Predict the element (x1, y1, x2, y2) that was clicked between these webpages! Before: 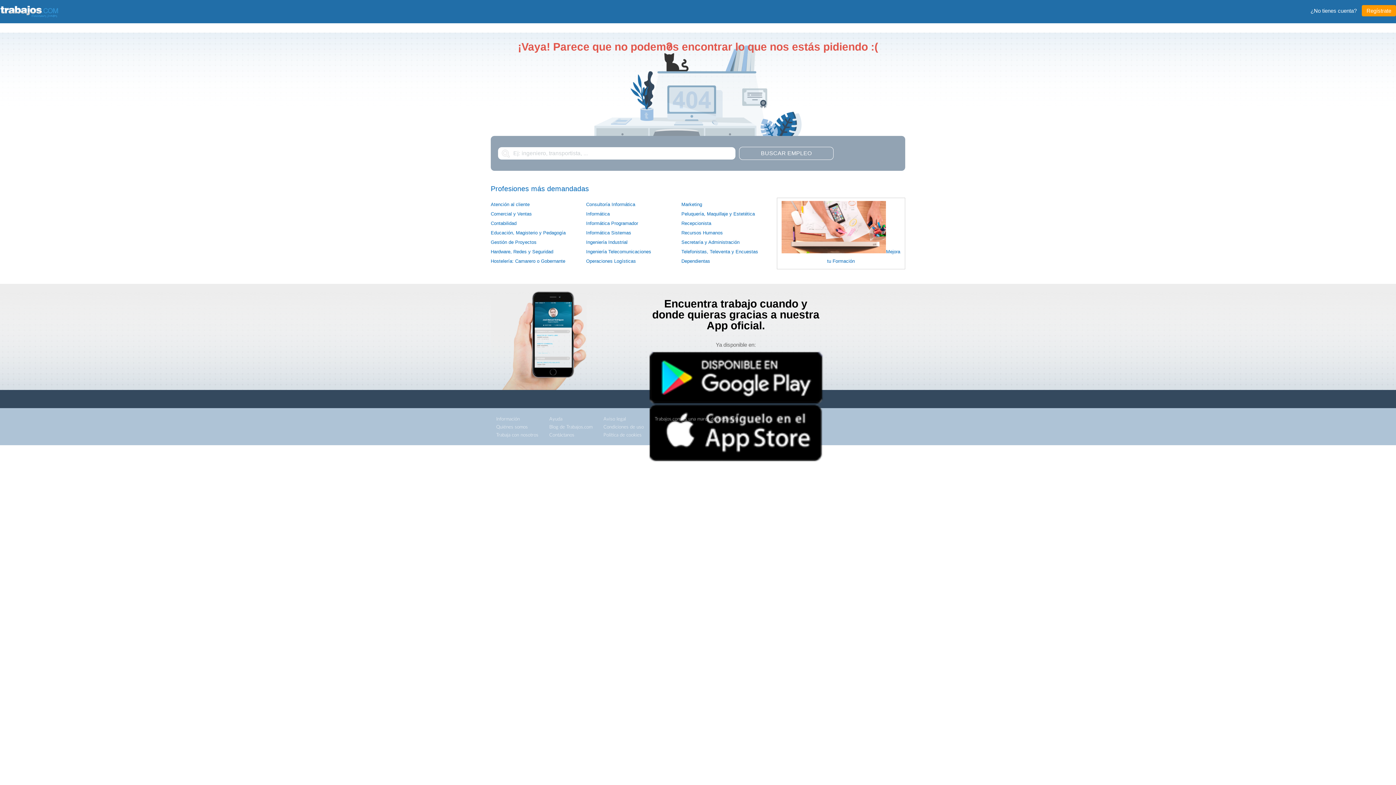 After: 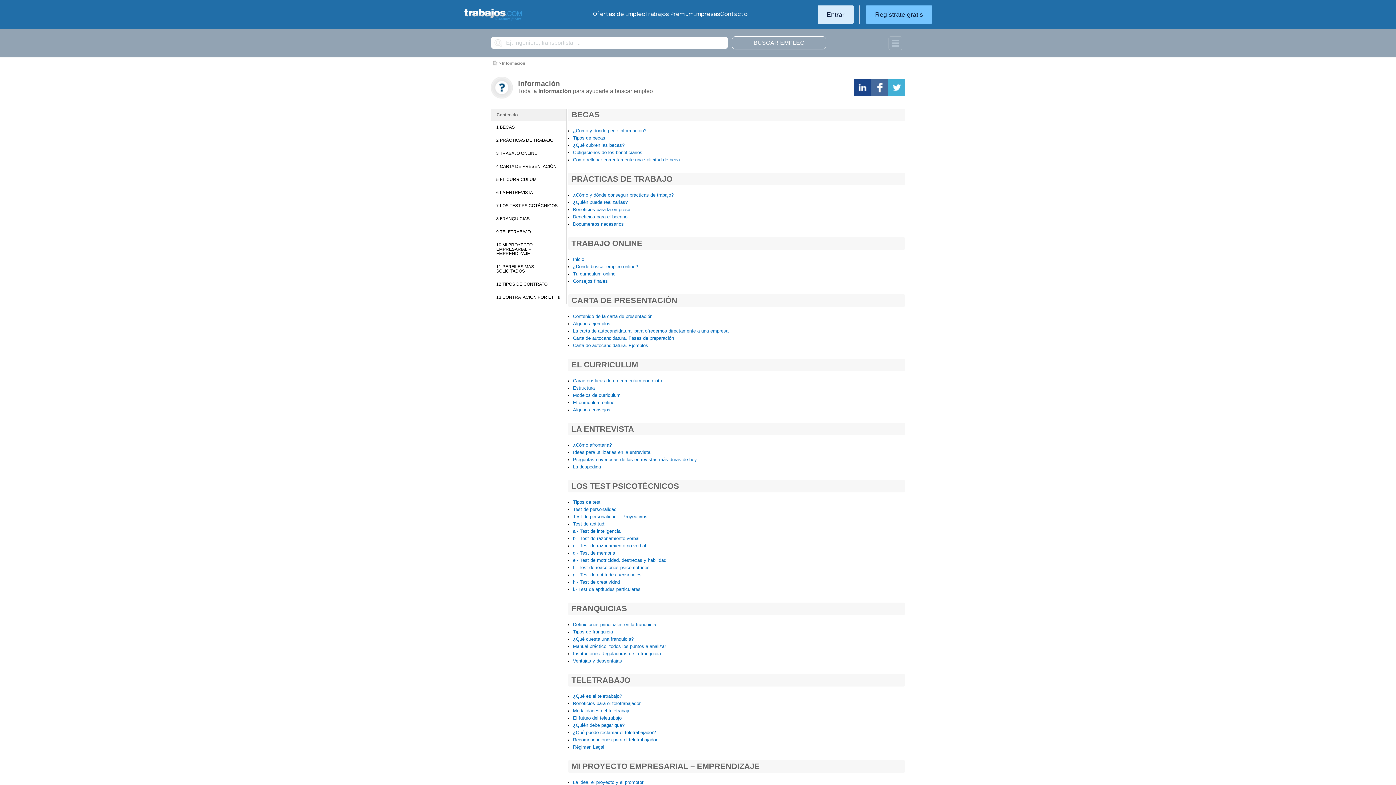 Action: label: Información bbox: (496, 415, 538, 423)